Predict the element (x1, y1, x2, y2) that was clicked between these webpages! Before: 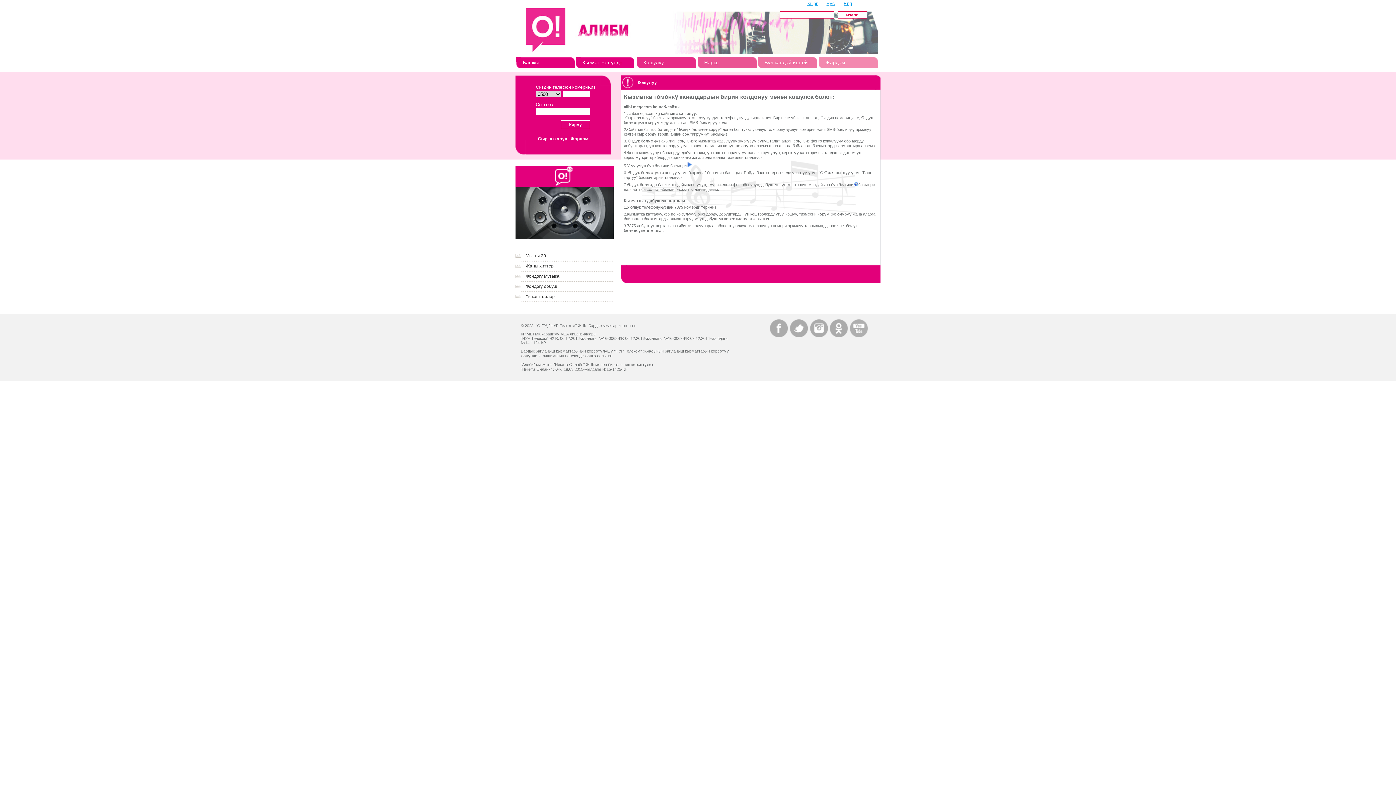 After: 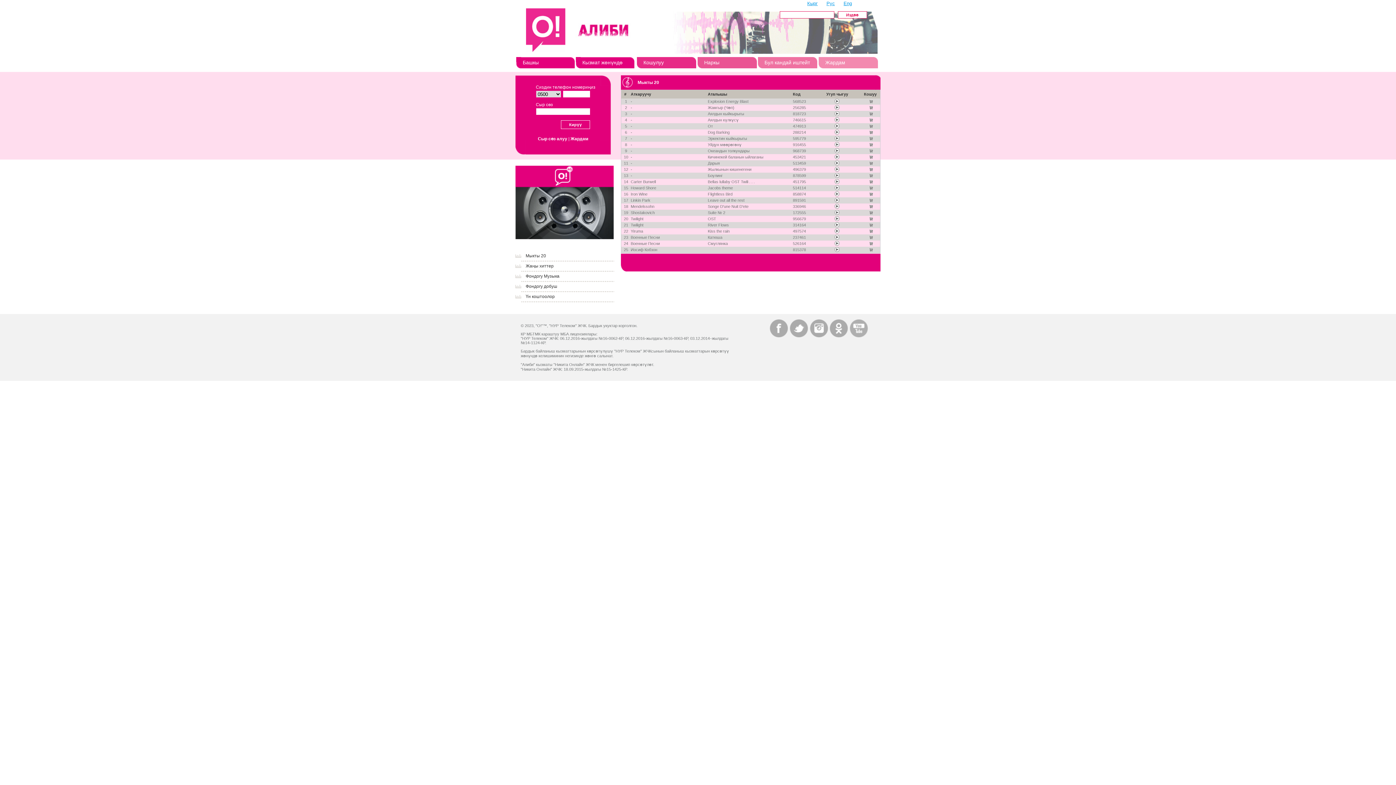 Action: bbox: (525, 253, 546, 258) label: Мыкты 20